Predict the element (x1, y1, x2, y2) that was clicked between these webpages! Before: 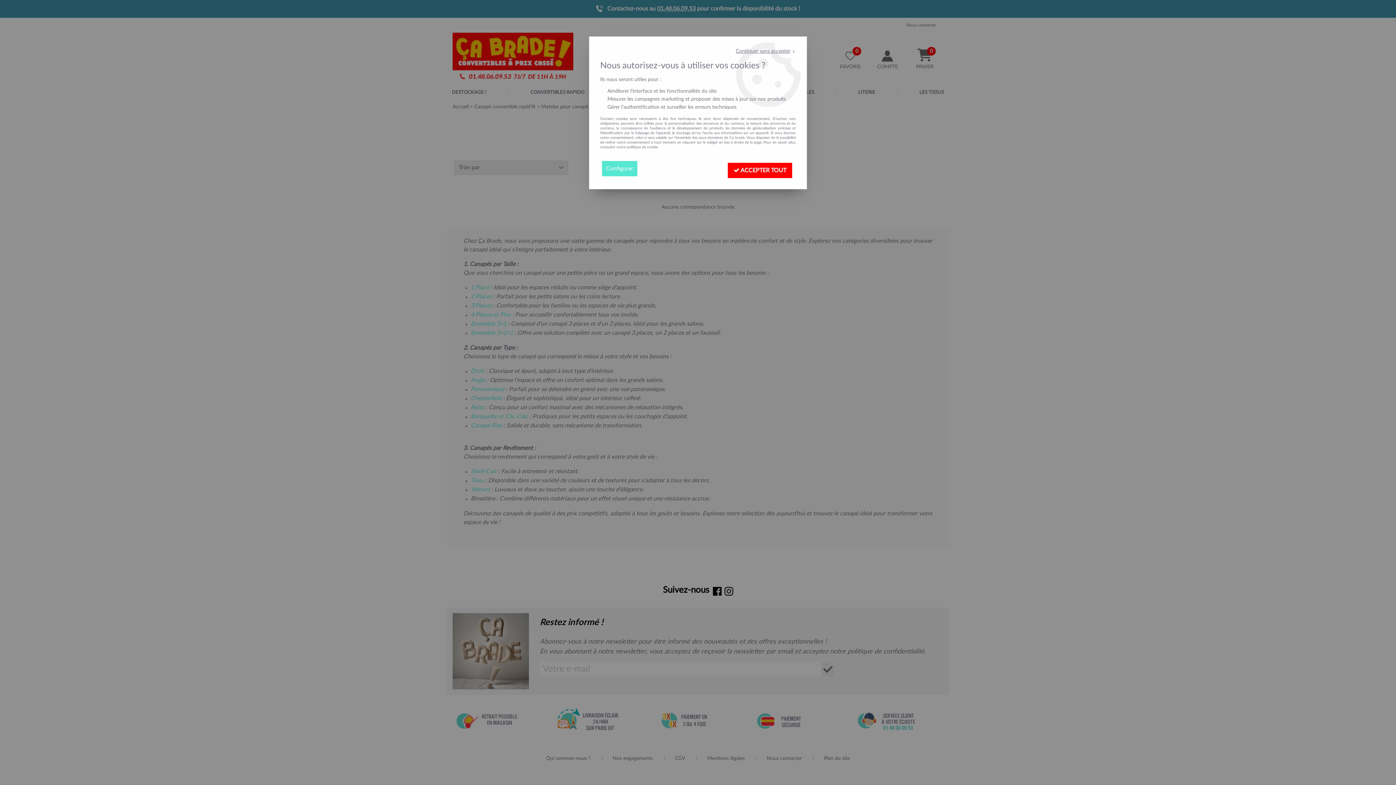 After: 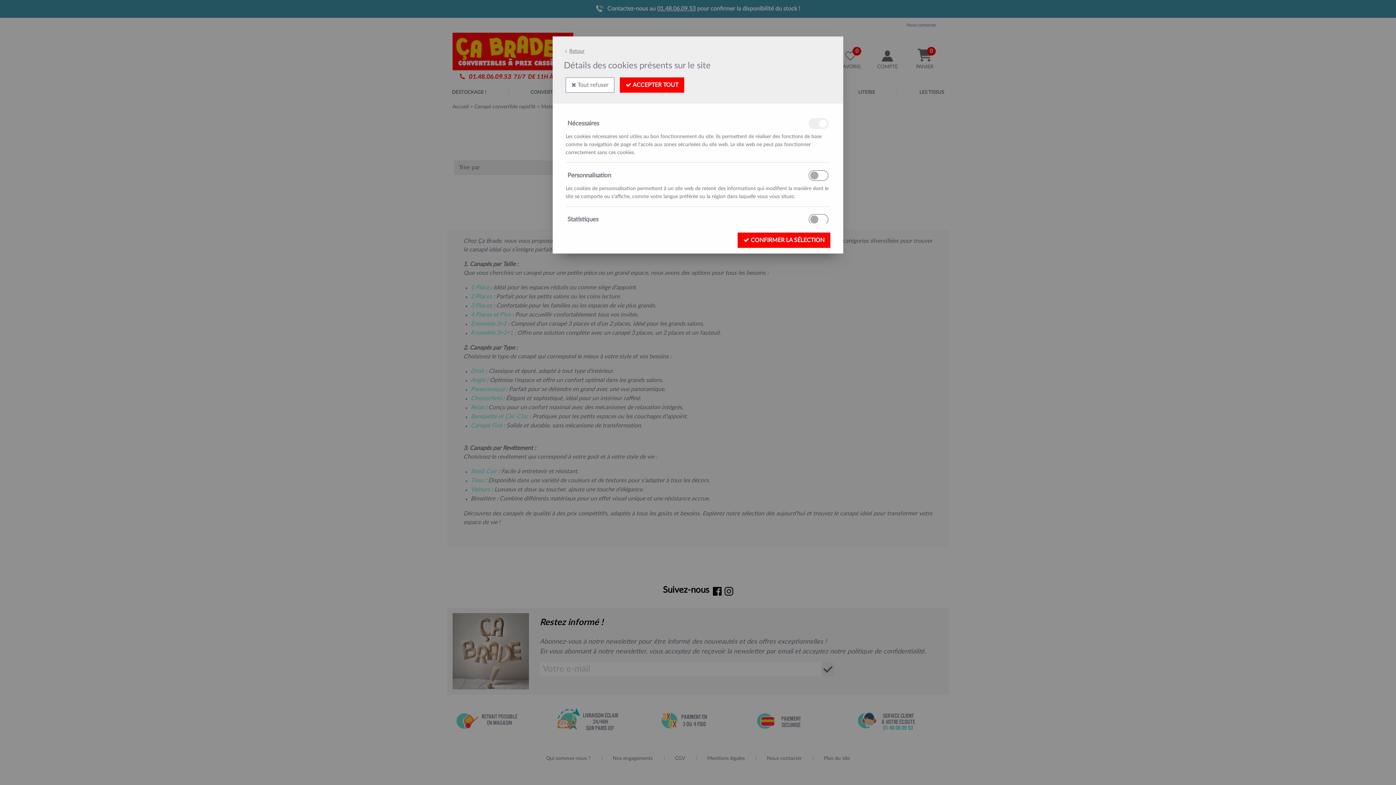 Action: bbox: (602, 161, 637, 176) label: Configurer